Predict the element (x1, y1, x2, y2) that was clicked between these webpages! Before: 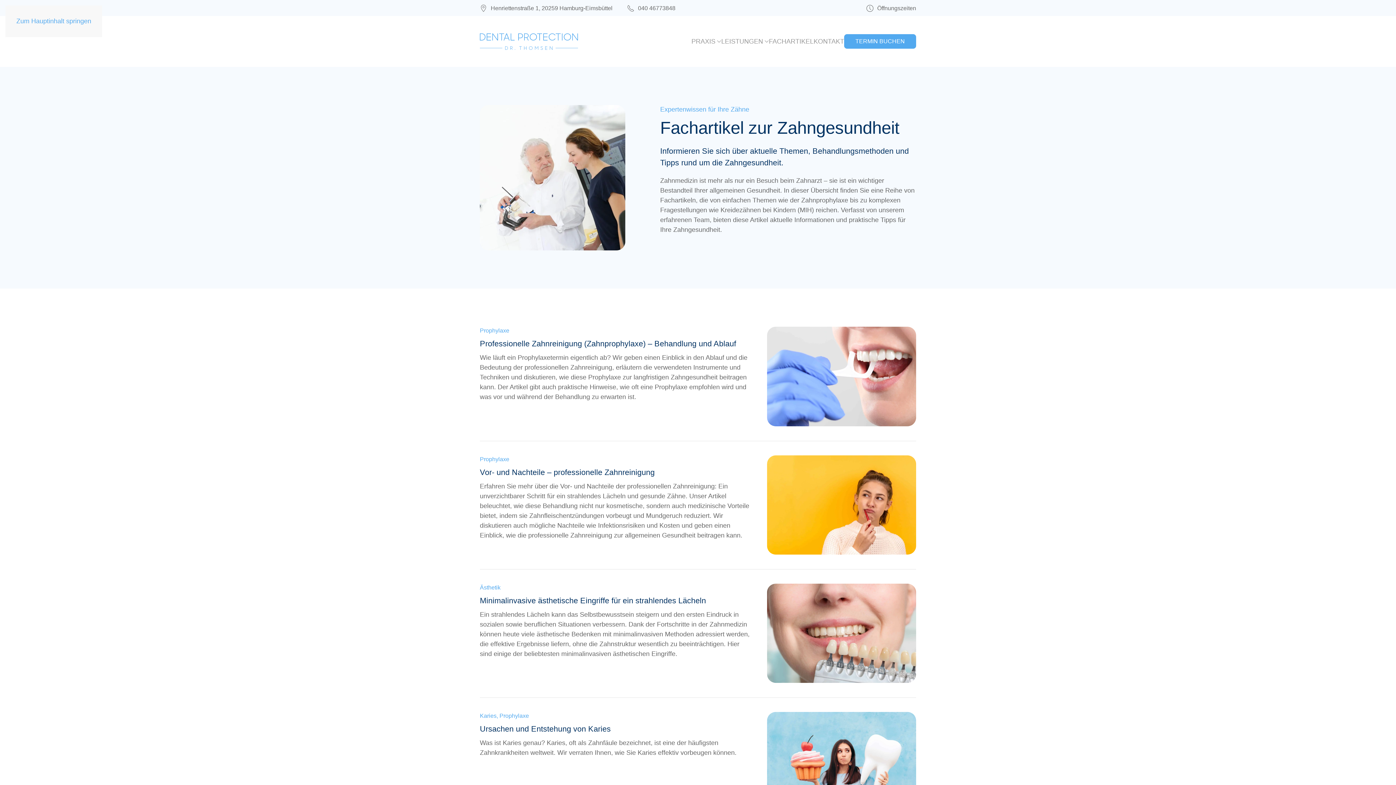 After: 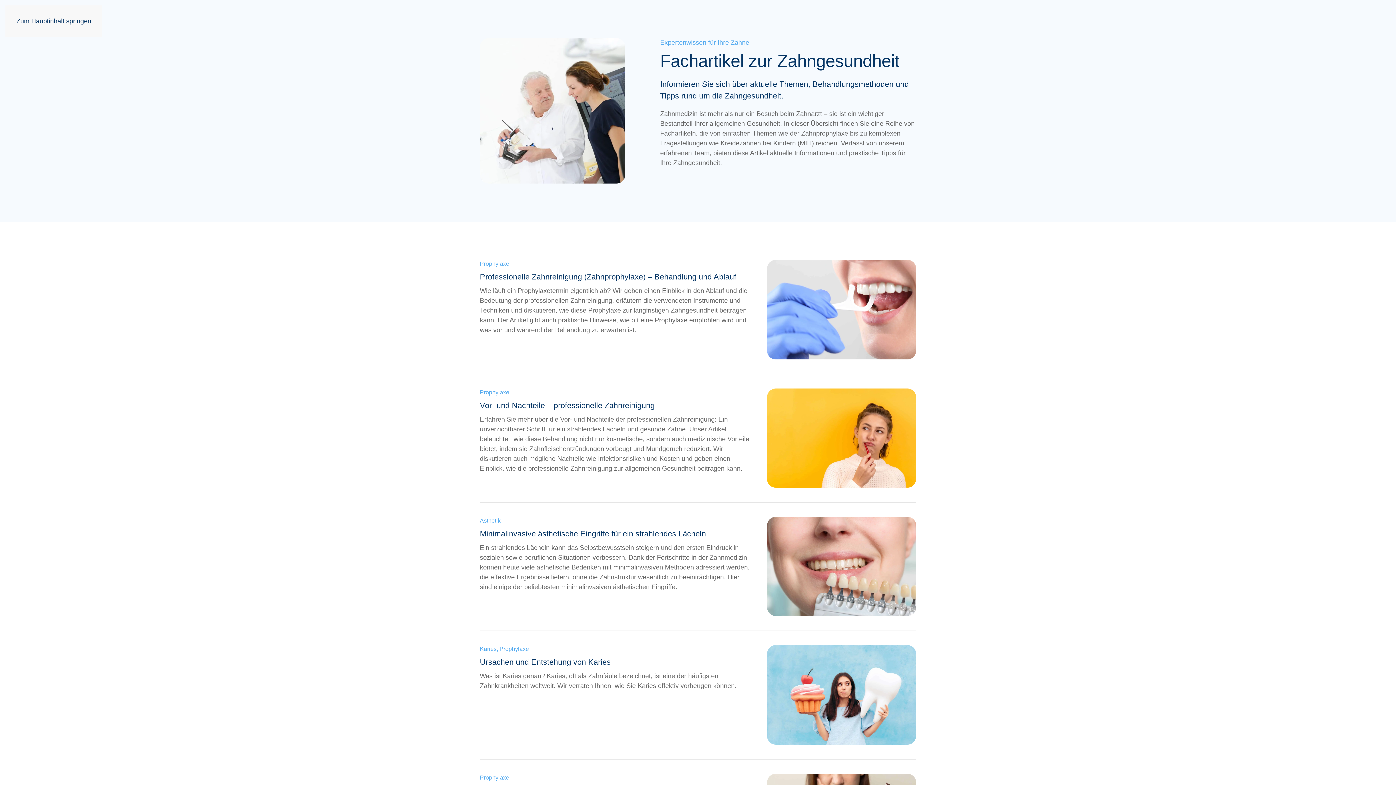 Action: label: Zum Hauptinhalt springen bbox: (16, 17, 91, 24)